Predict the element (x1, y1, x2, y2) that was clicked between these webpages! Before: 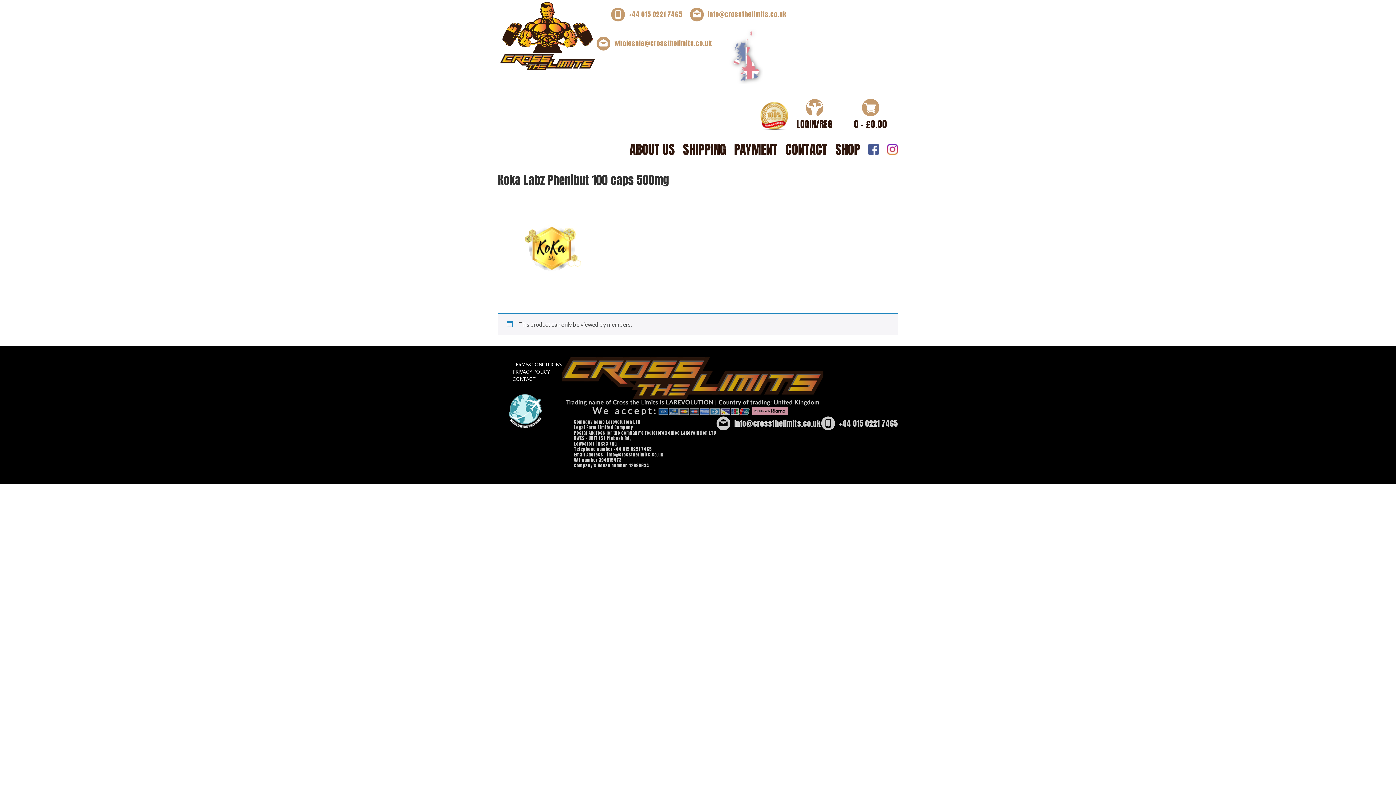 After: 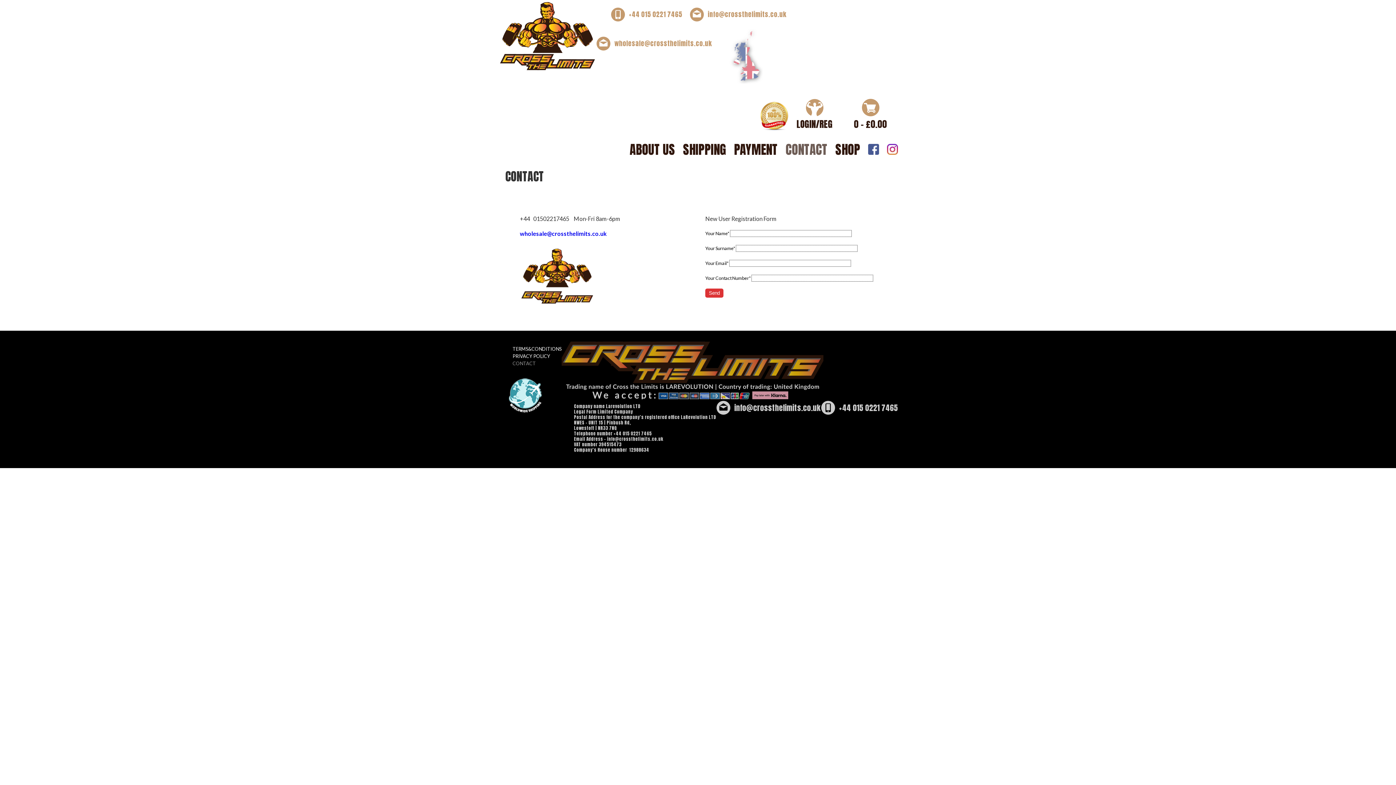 Action: label: CONTACT bbox: (512, 376, 536, 382)